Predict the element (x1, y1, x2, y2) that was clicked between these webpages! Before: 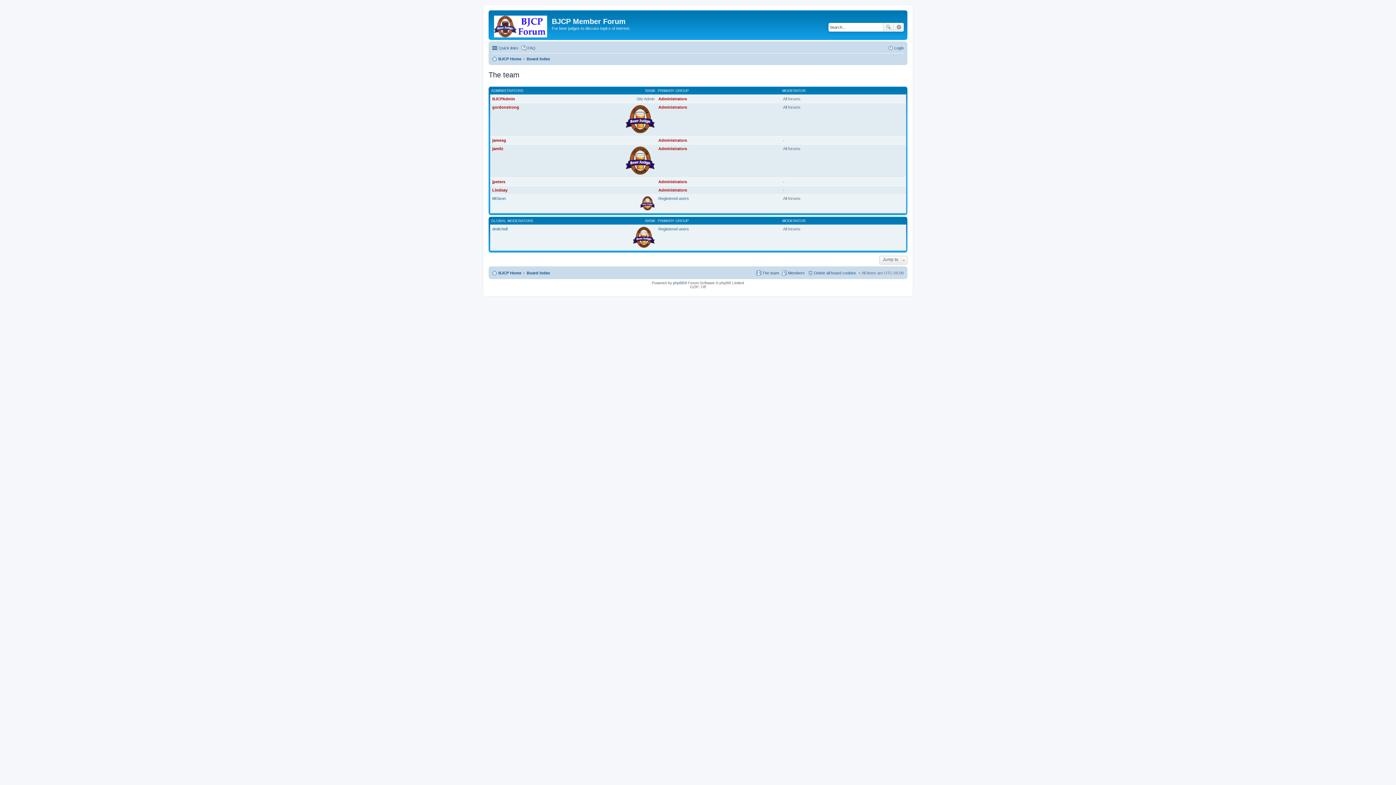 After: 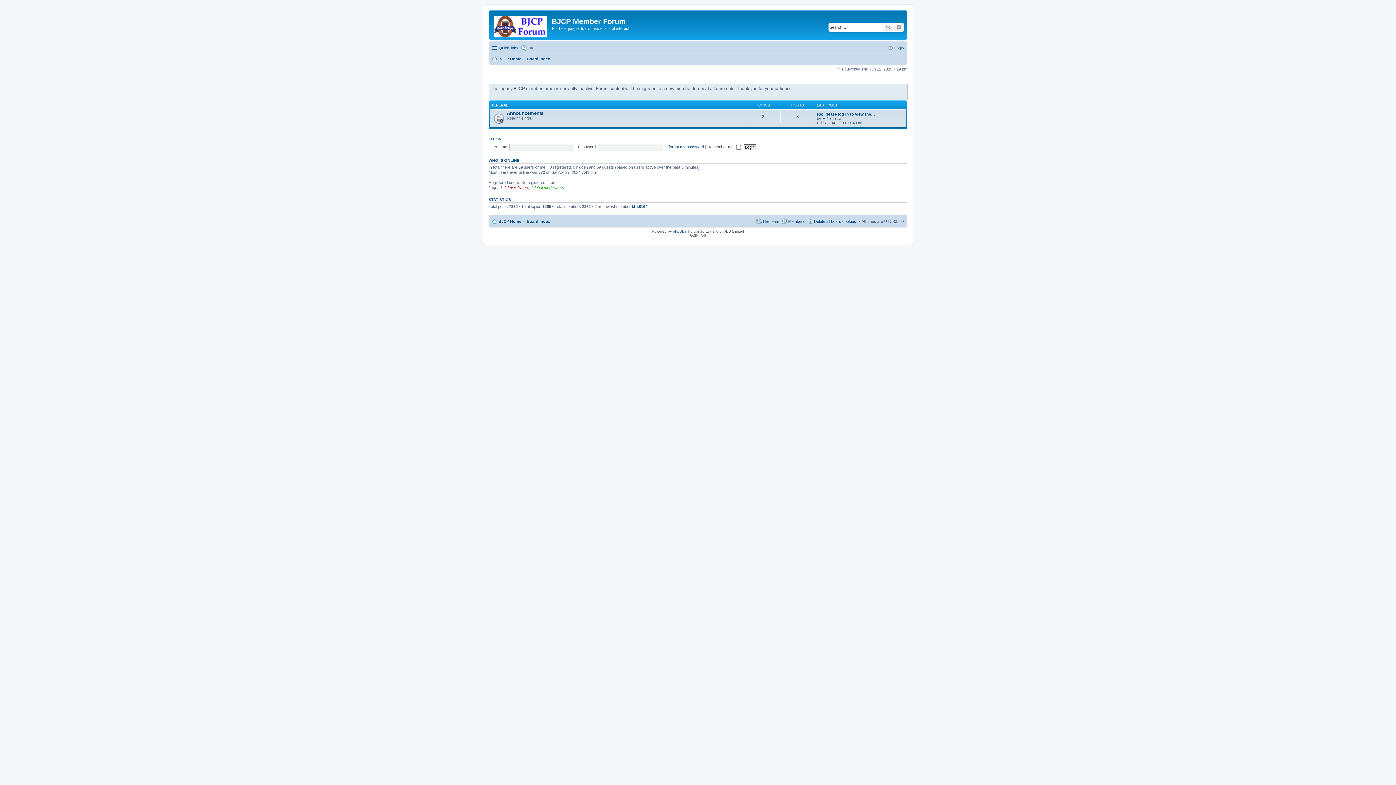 Action: bbox: (526, 268, 550, 277) label: Board index